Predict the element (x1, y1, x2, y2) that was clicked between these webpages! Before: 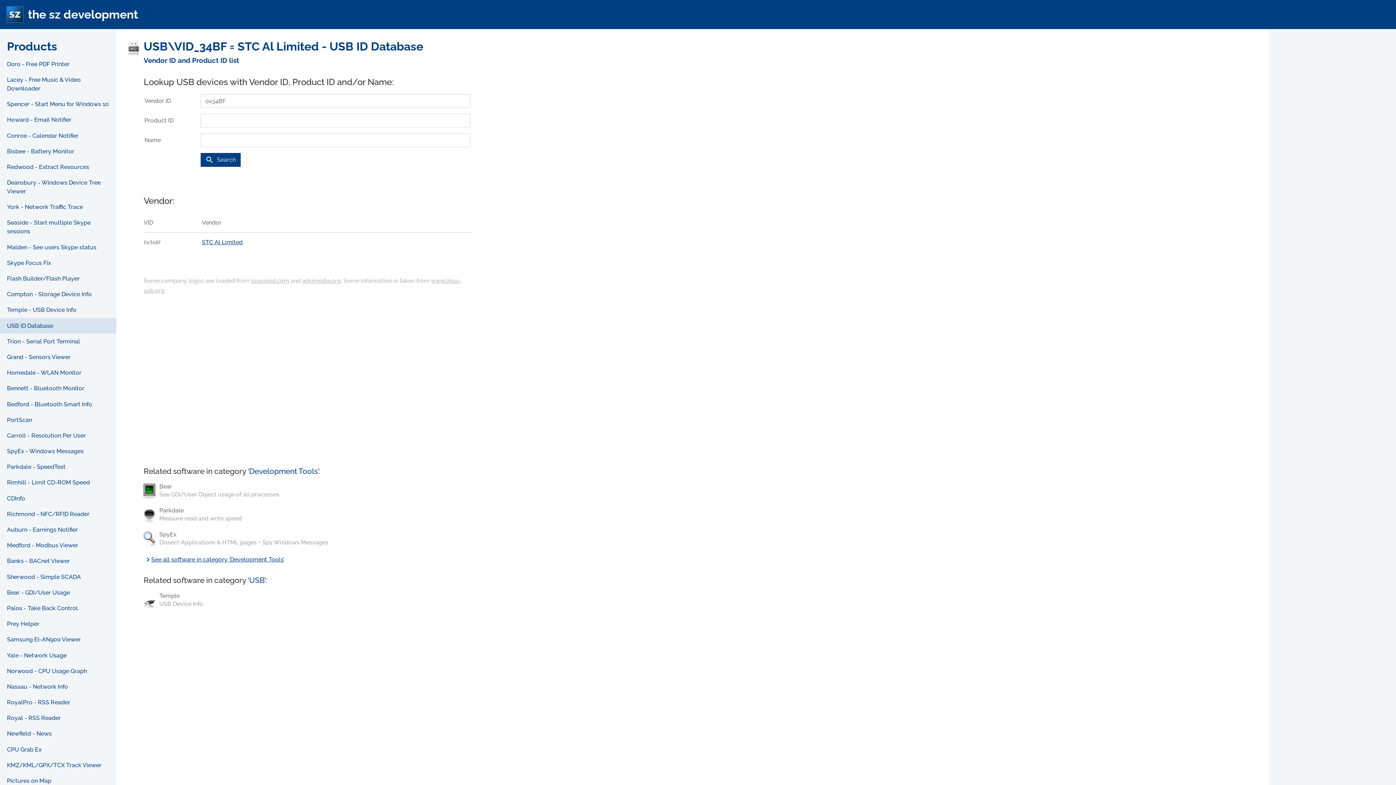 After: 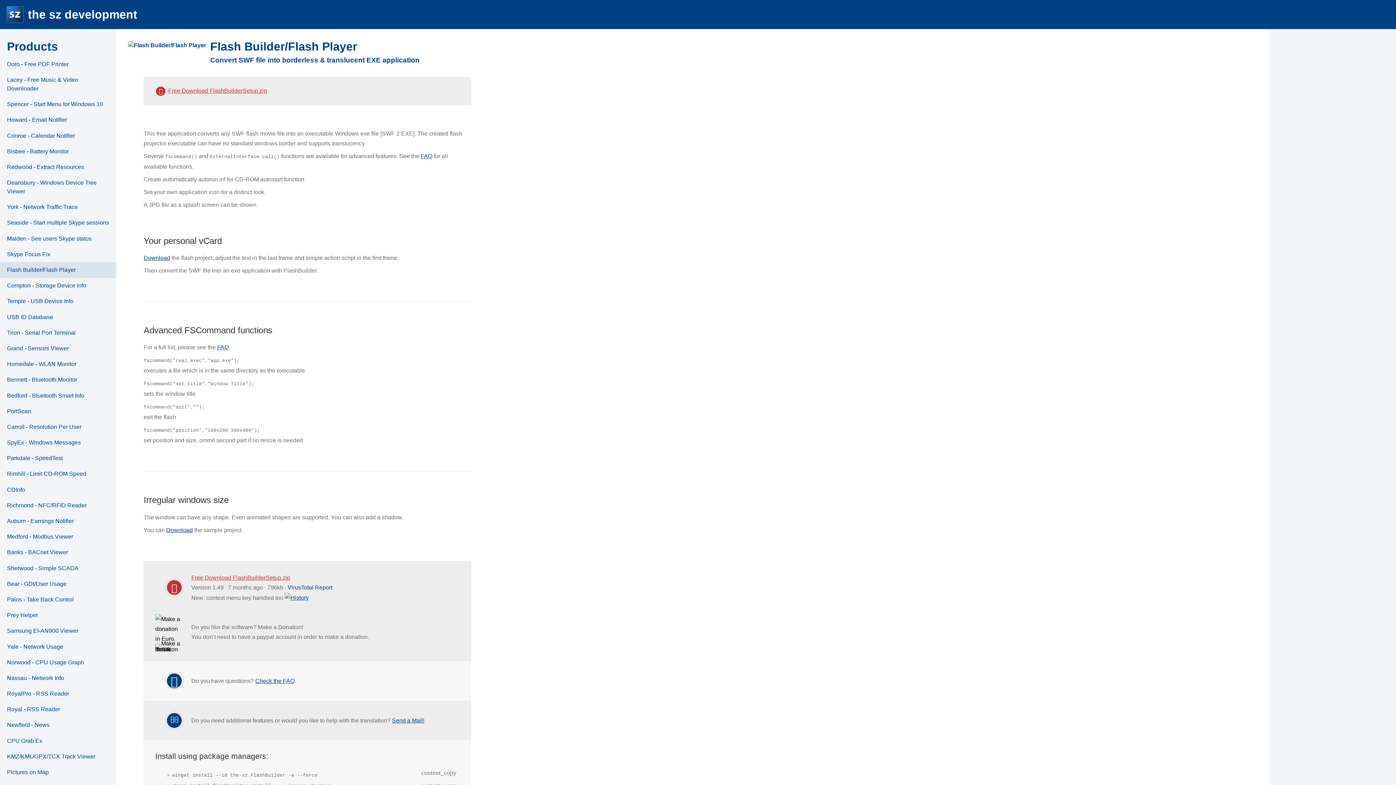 Action: bbox: (0, 271, 116, 286) label: Flash Builder/Flash Player